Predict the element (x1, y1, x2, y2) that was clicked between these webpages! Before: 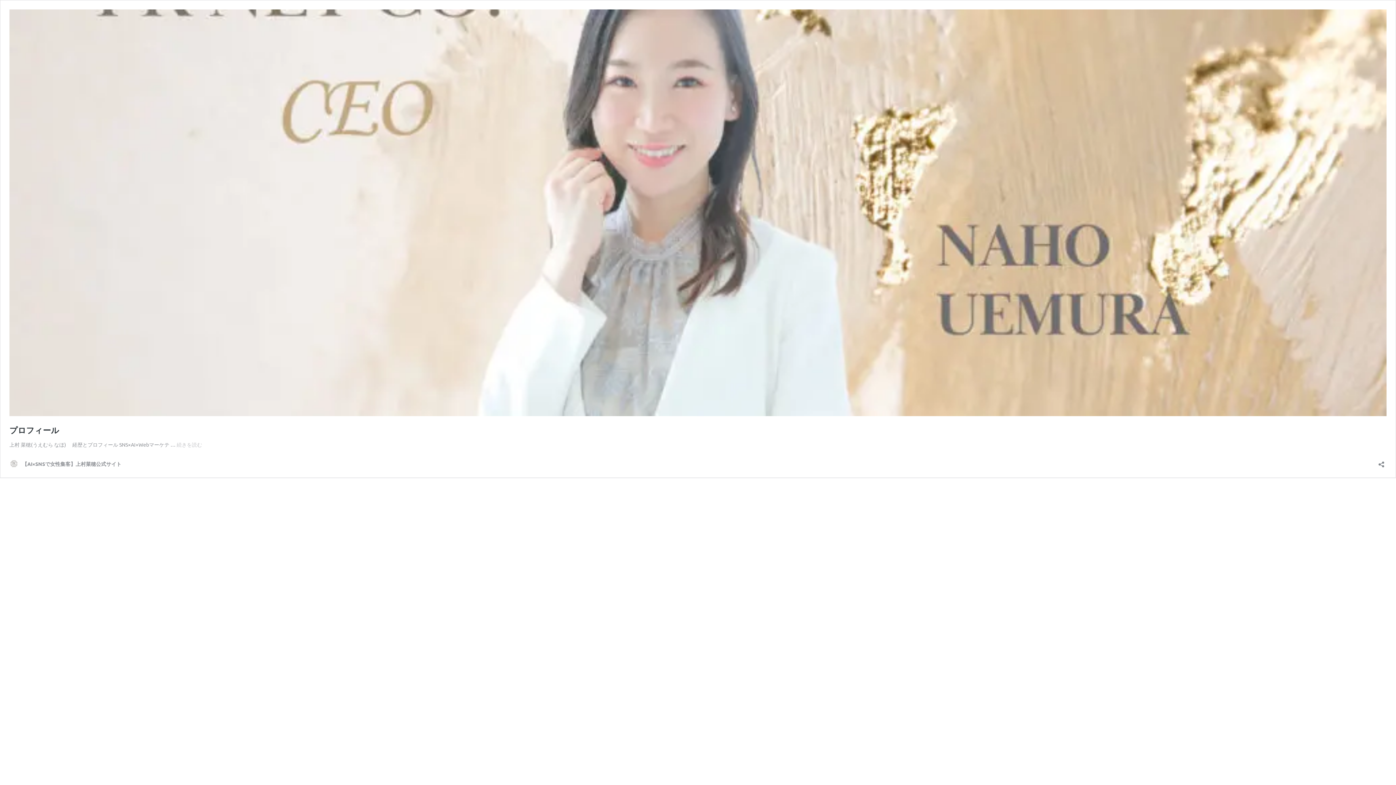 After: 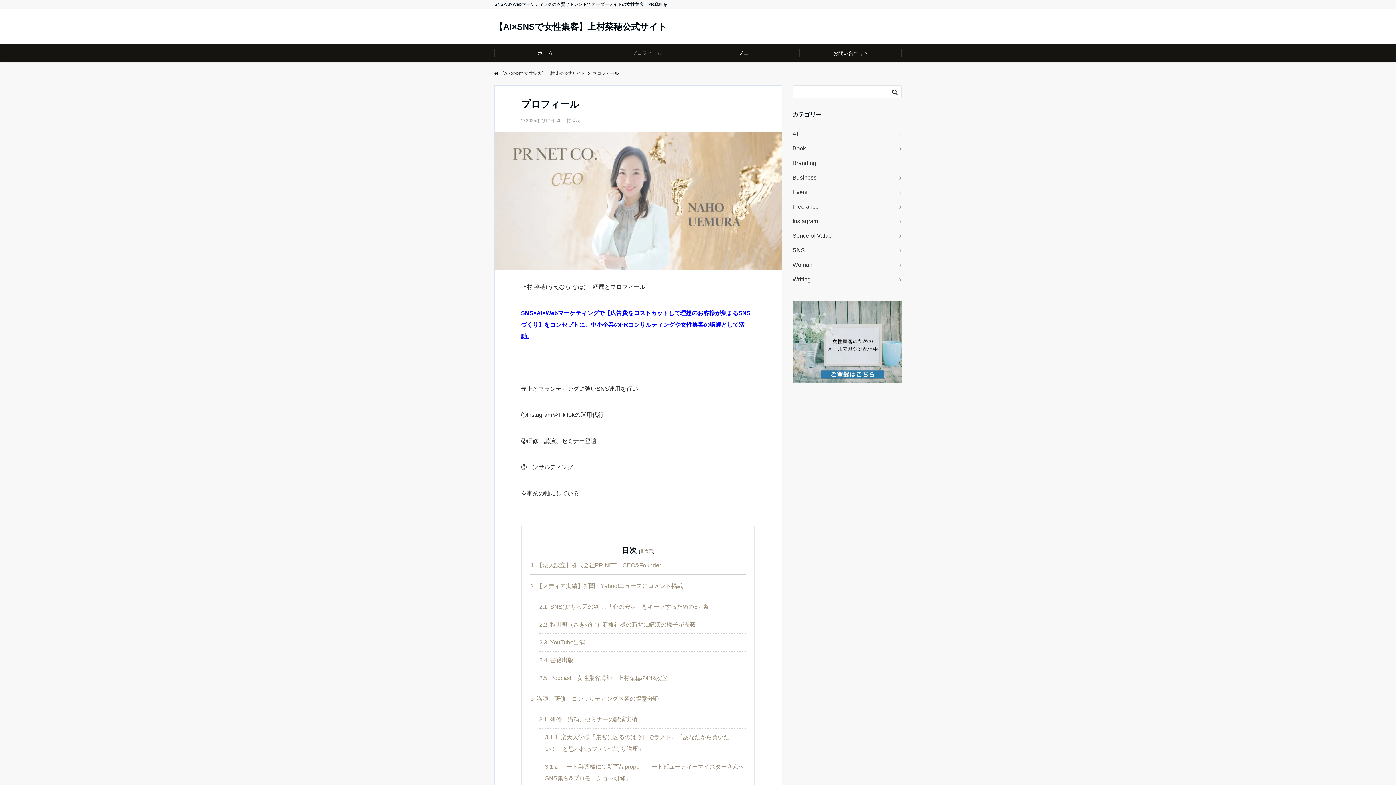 Action: bbox: (9, 410, 1386, 417)